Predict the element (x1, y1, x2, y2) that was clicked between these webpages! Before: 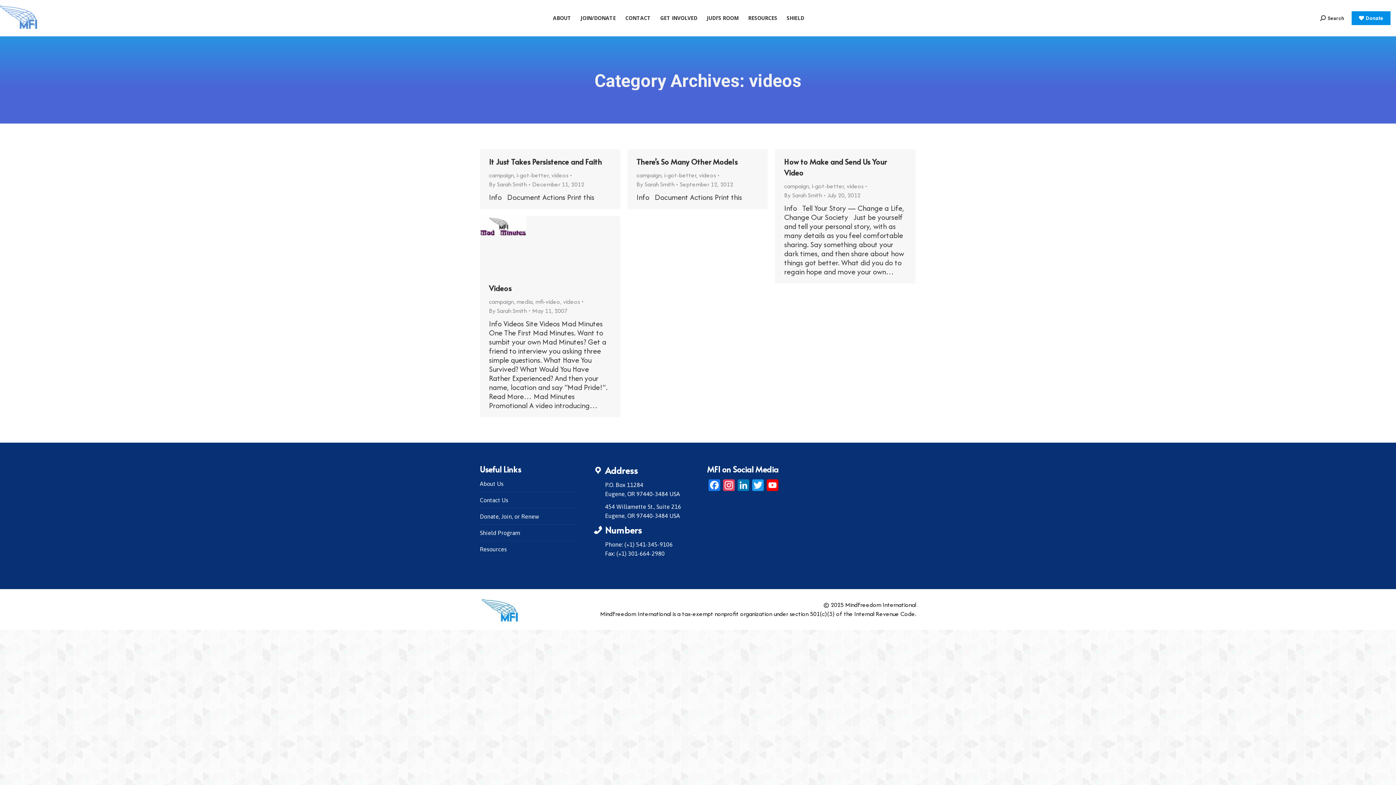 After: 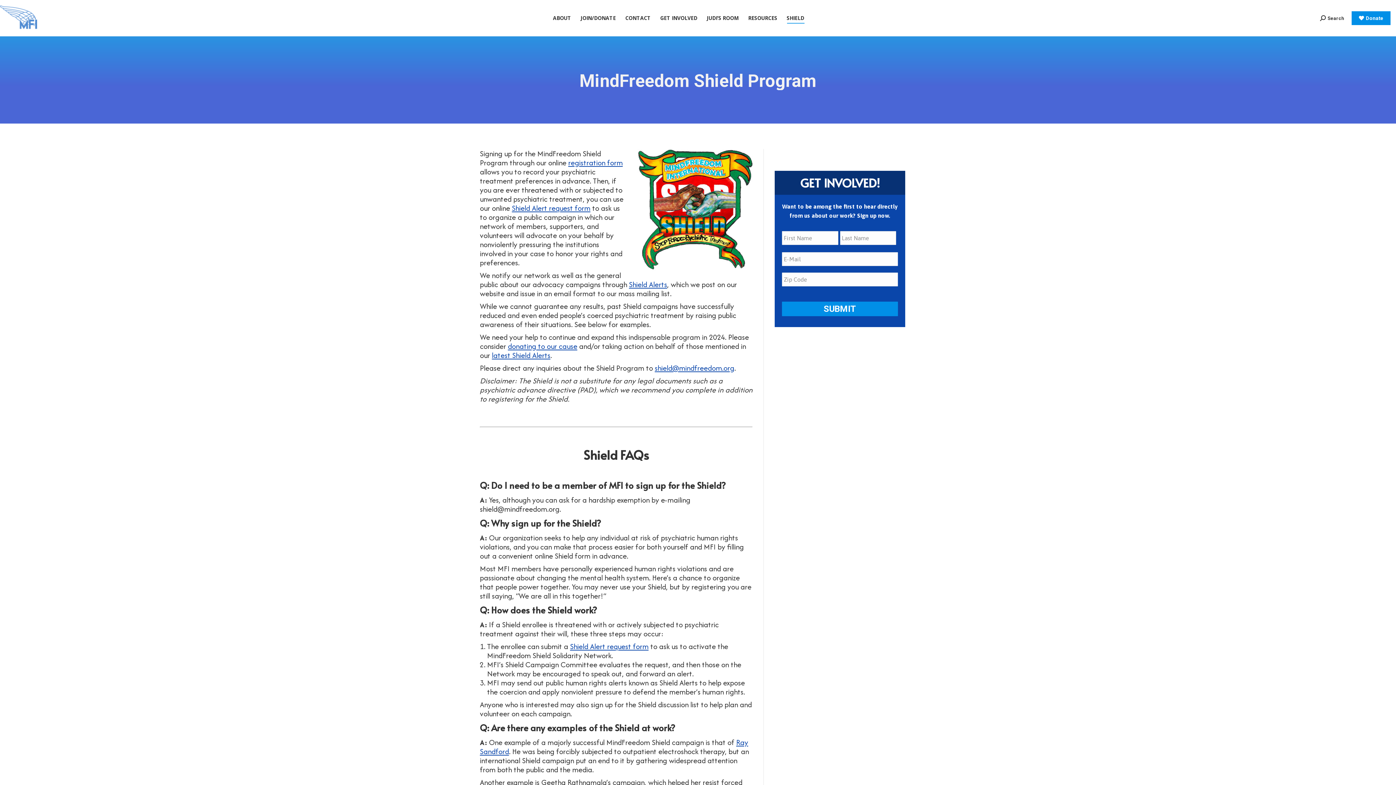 Action: label: Shield Program bbox: (480, 528, 520, 537)